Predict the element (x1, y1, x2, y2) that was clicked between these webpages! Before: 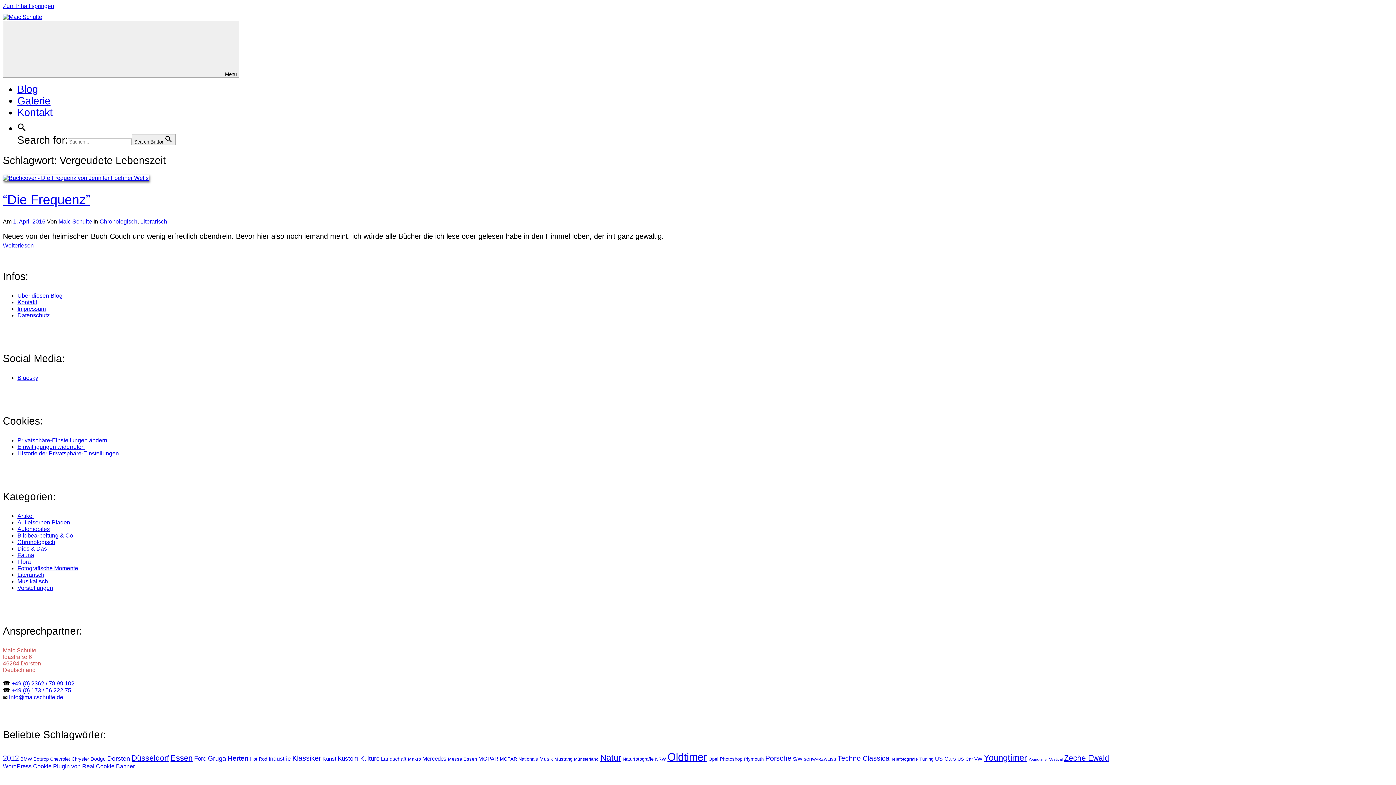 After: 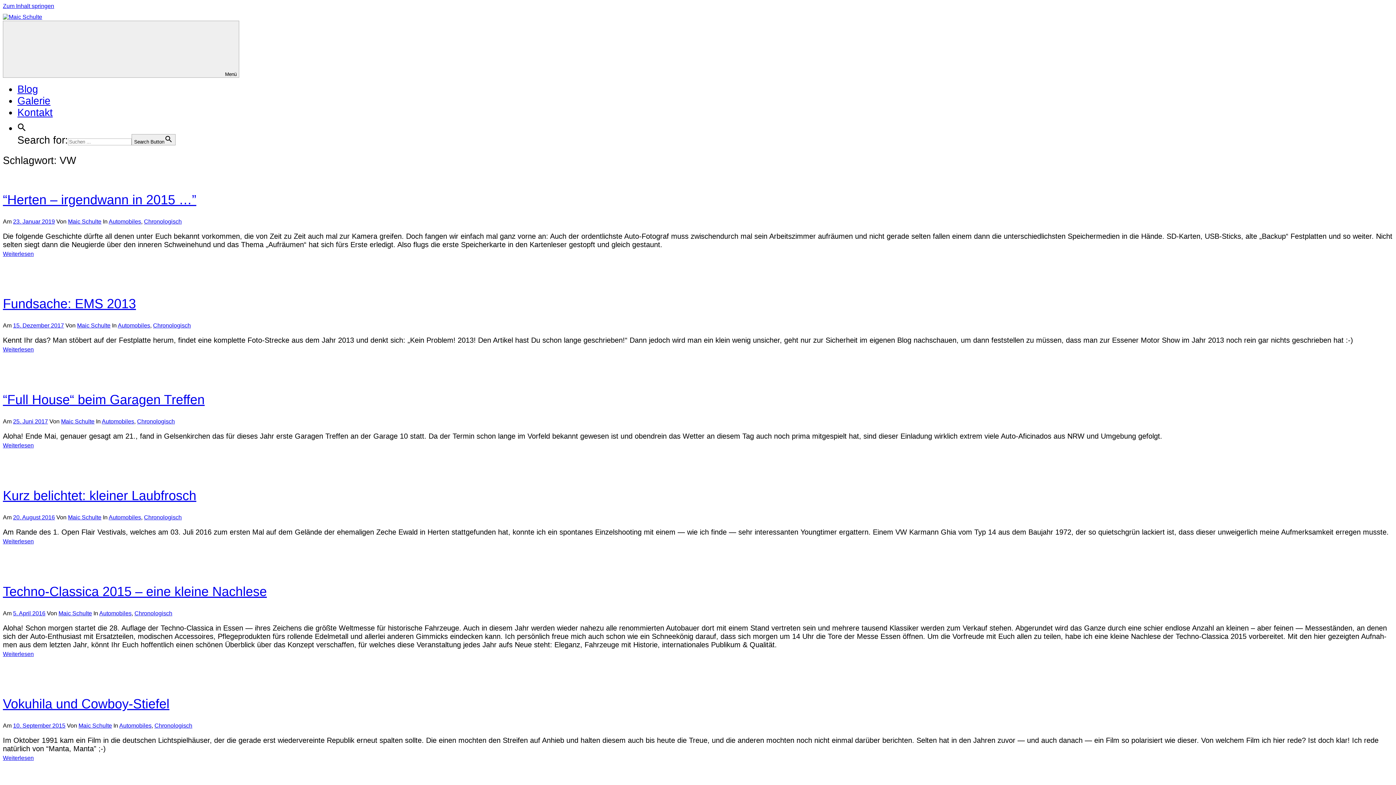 Action: label: VW (13 Einträge) bbox: (974, 756, 982, 762)